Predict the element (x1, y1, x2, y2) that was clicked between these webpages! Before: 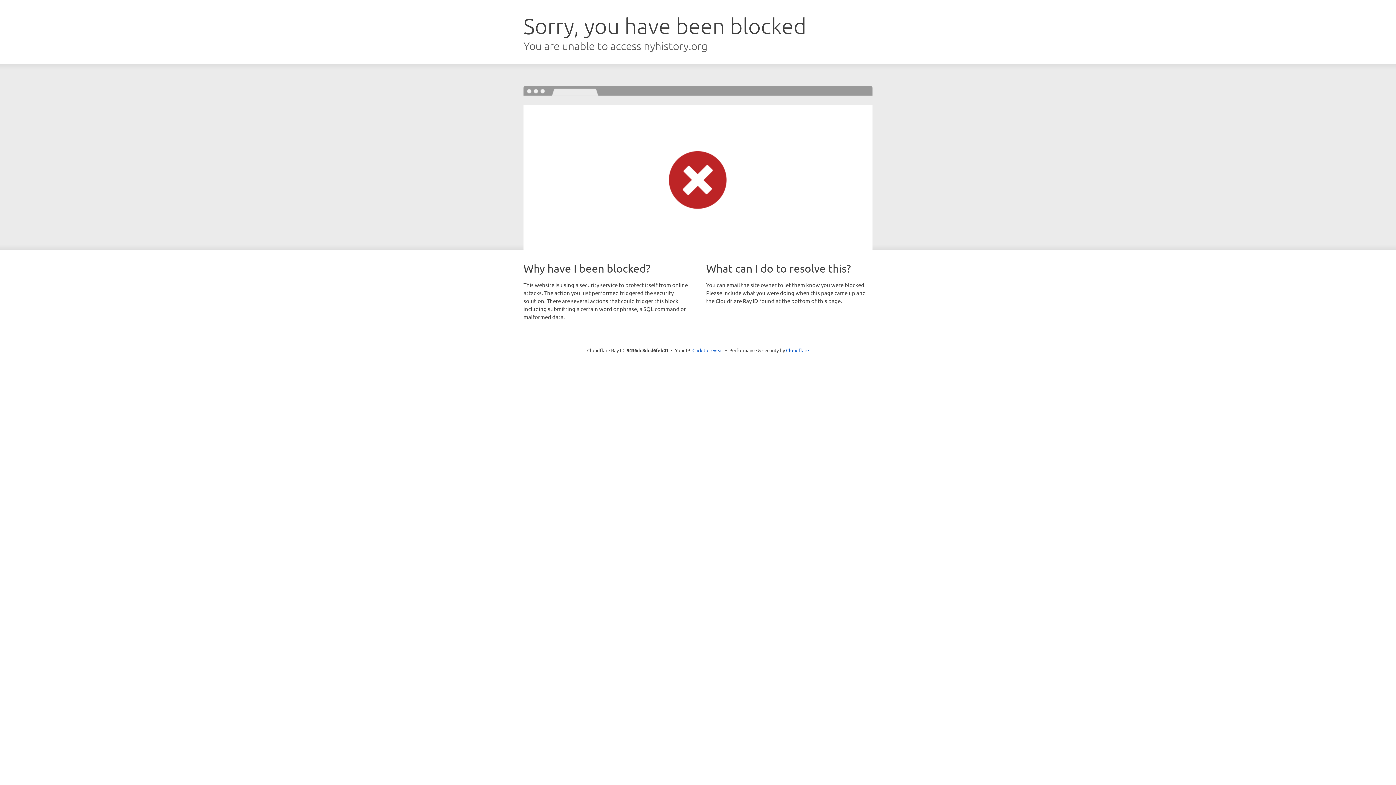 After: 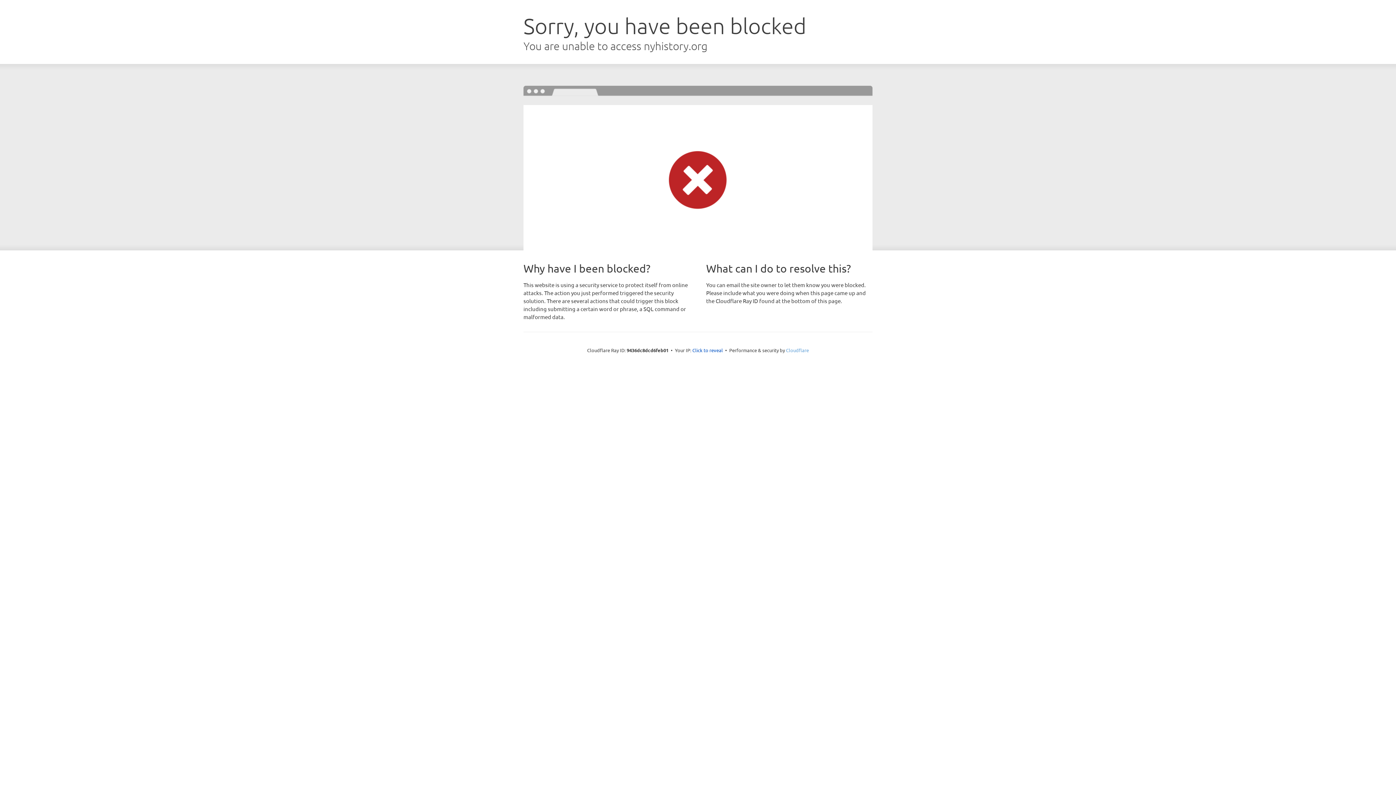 Action: bbox: (786, 347, 809, 353) label: Cloudflare